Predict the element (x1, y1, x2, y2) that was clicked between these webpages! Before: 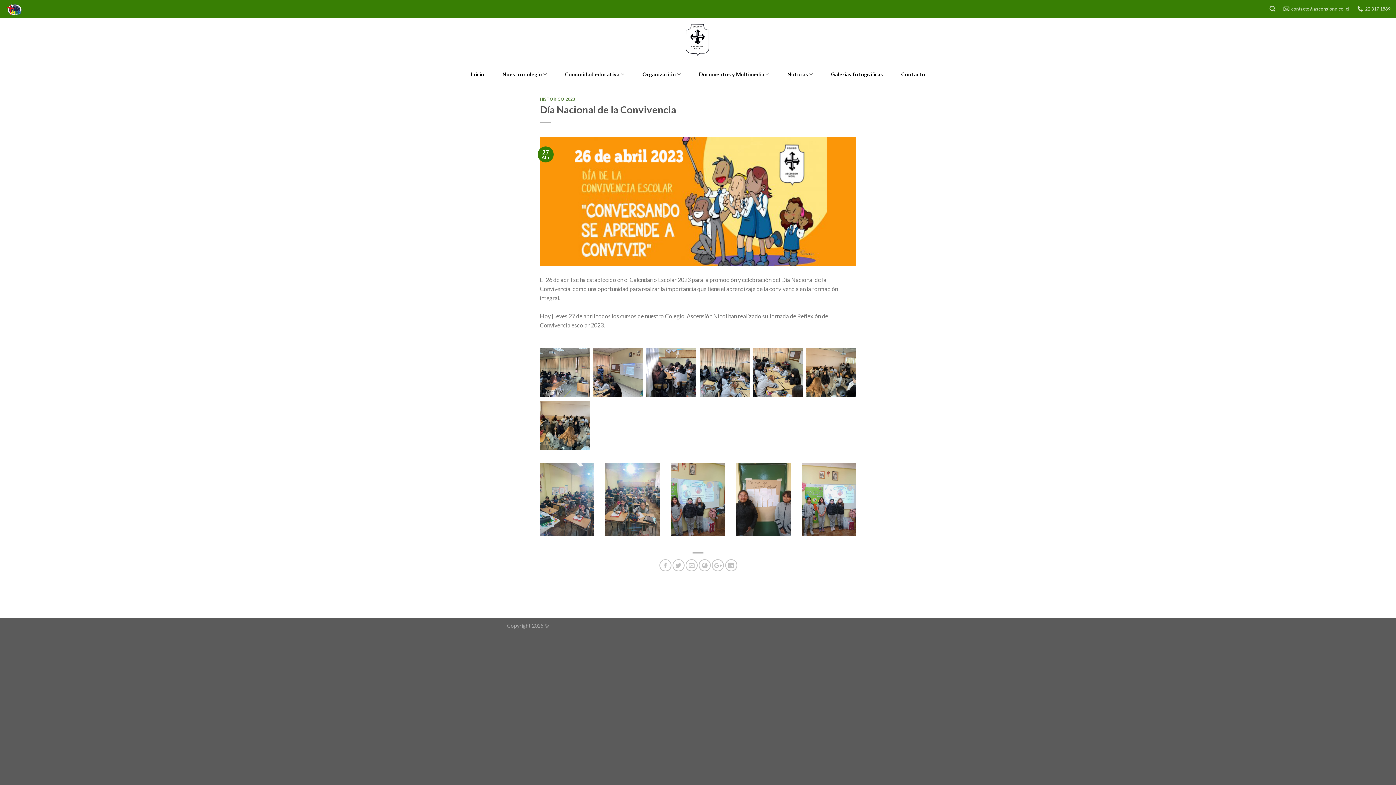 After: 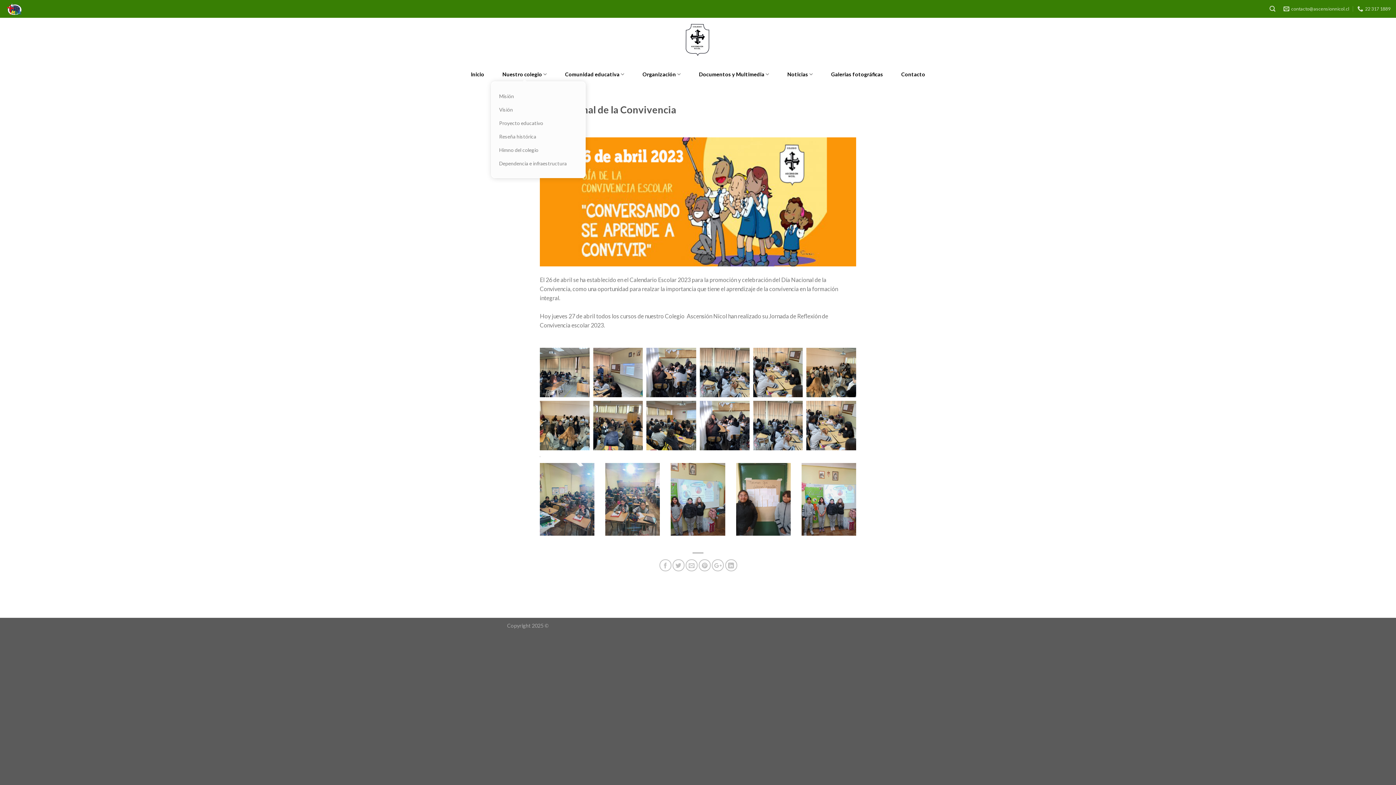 Action: label: Nuestro colegio bbox: (496, 66, 552, 81)